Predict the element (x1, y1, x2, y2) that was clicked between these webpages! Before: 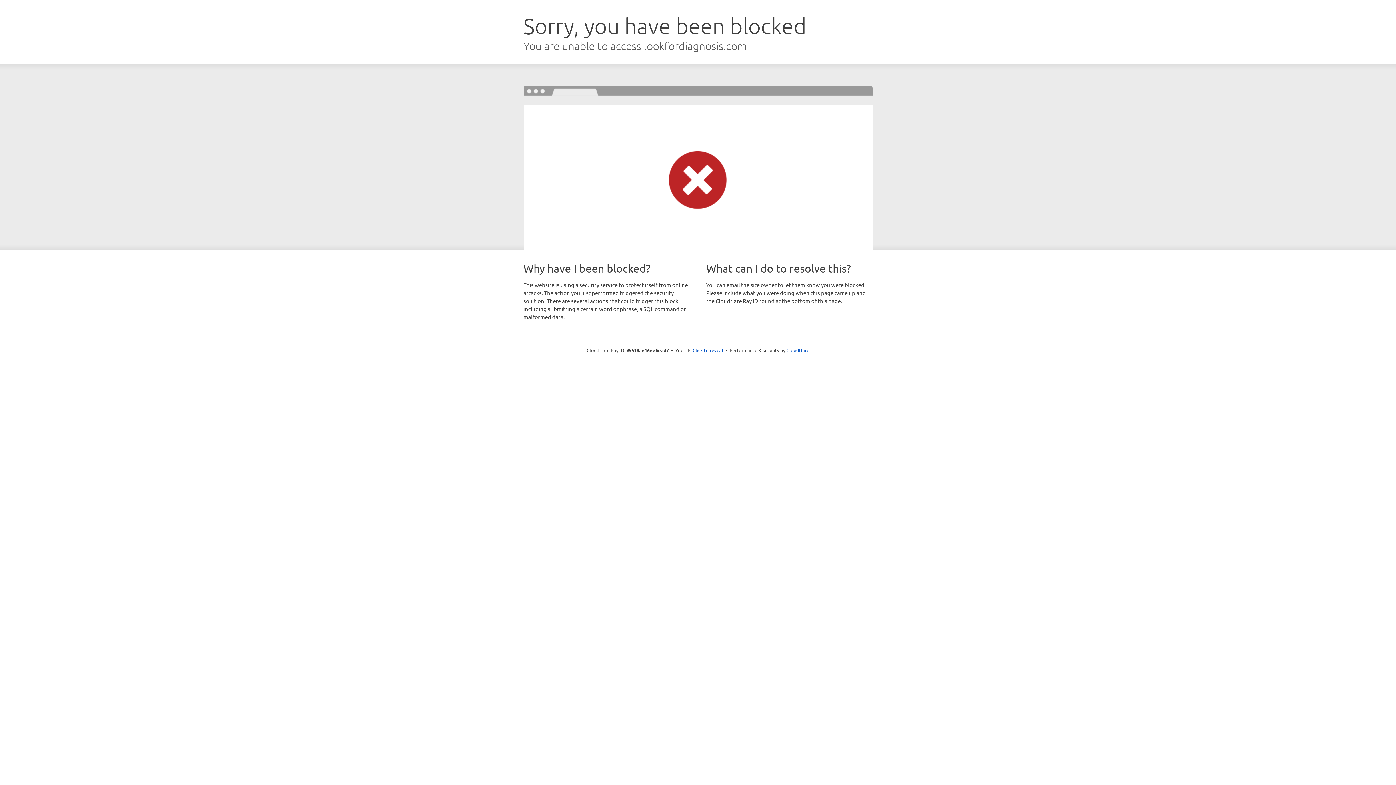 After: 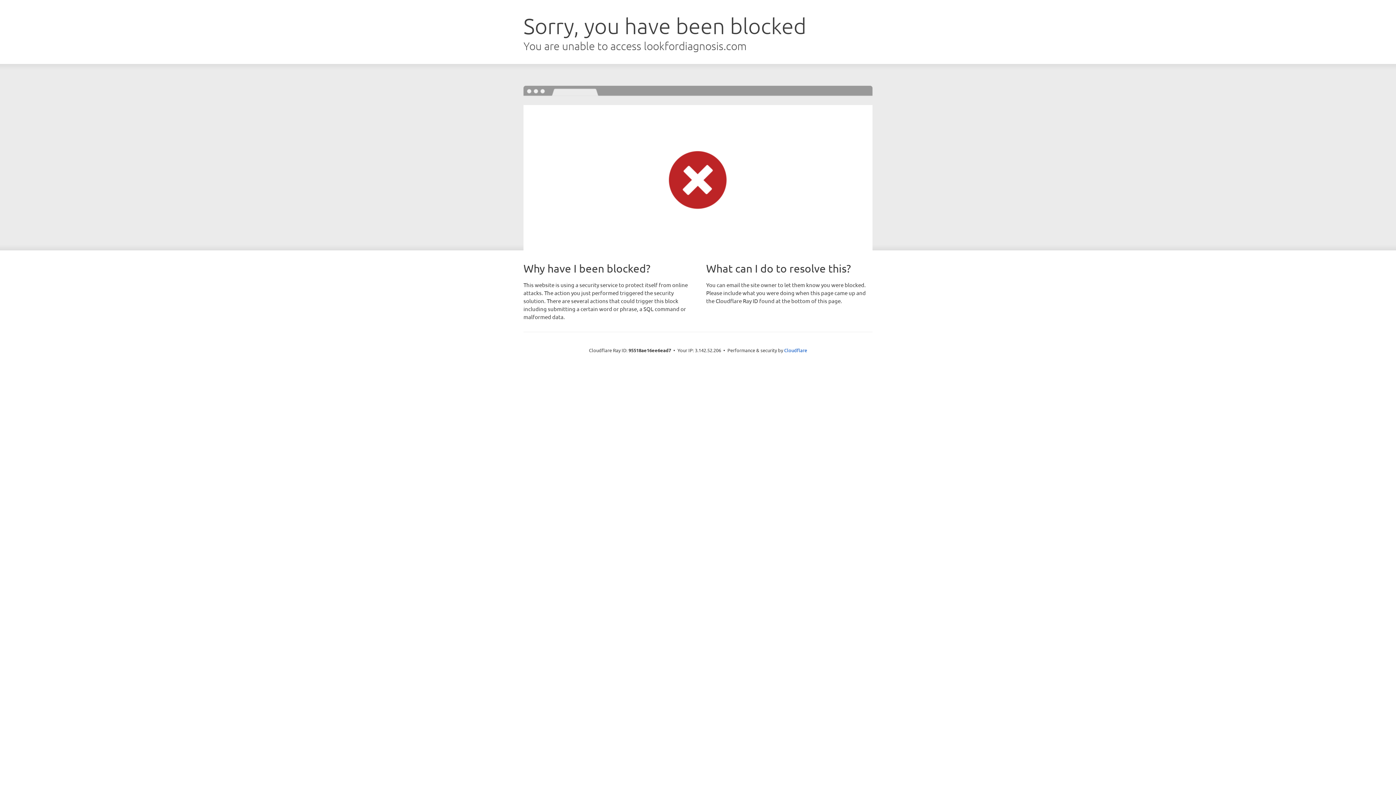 Action: bbox: (692, 346, 723, 353) label: Click to reveal